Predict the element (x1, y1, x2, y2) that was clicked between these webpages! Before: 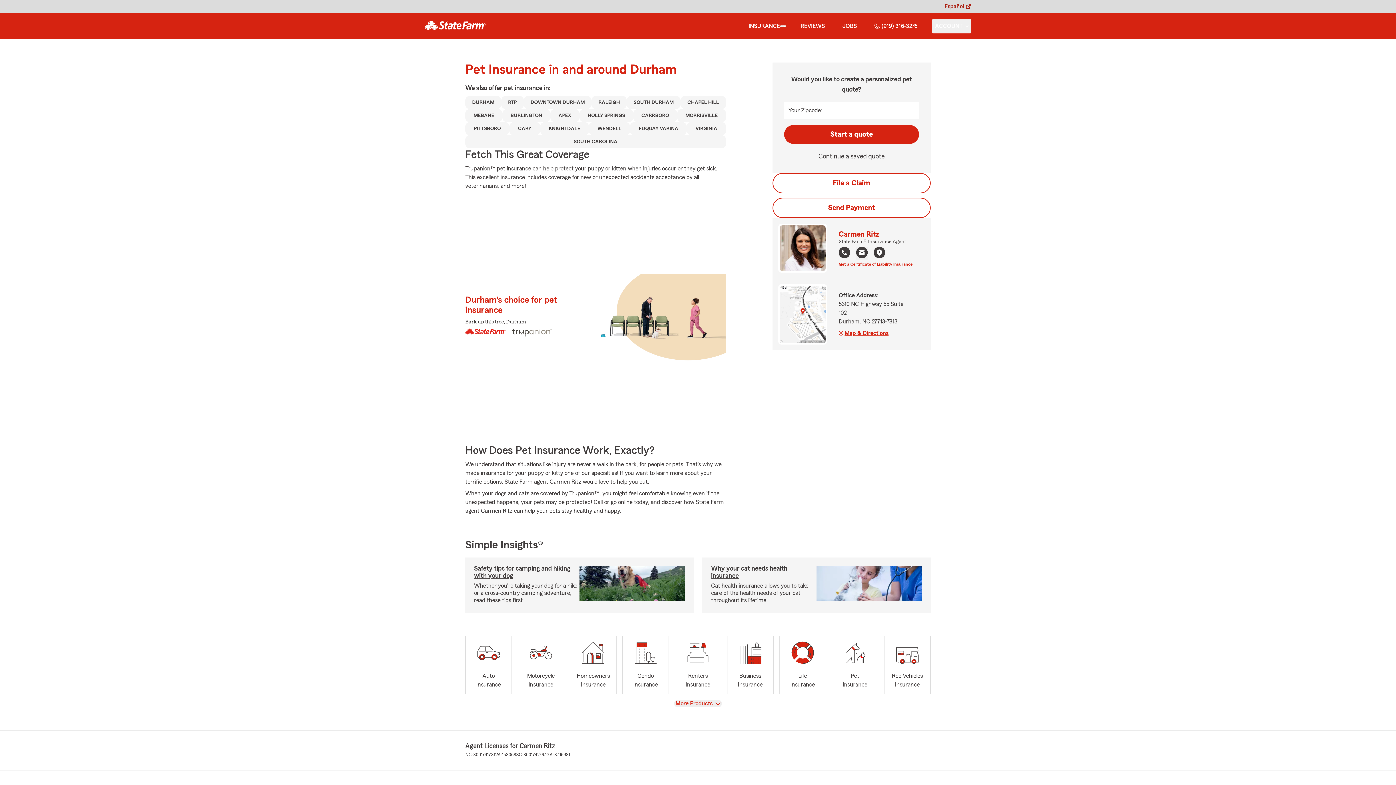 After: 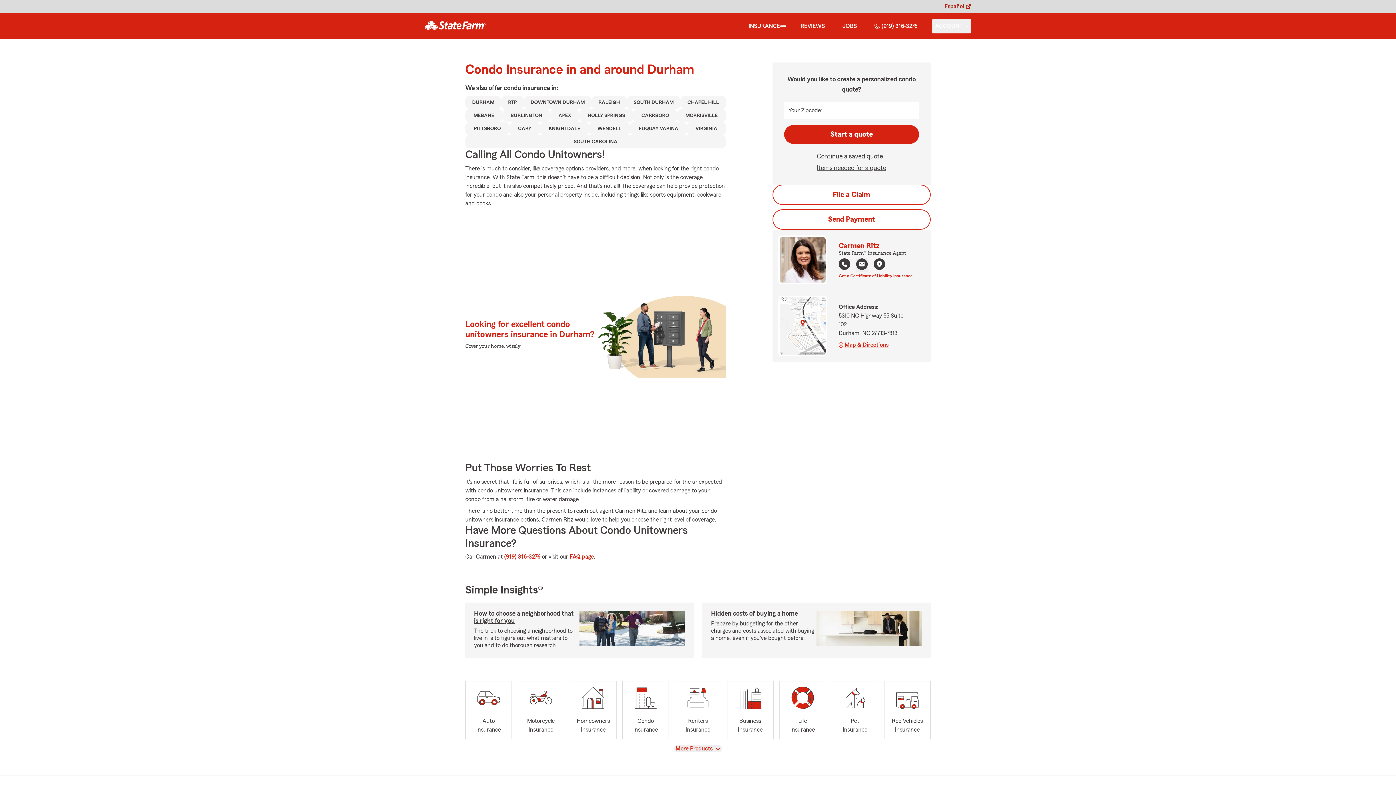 Action: bbox: (622, 636, 669, 694) label: Condo
Insurance